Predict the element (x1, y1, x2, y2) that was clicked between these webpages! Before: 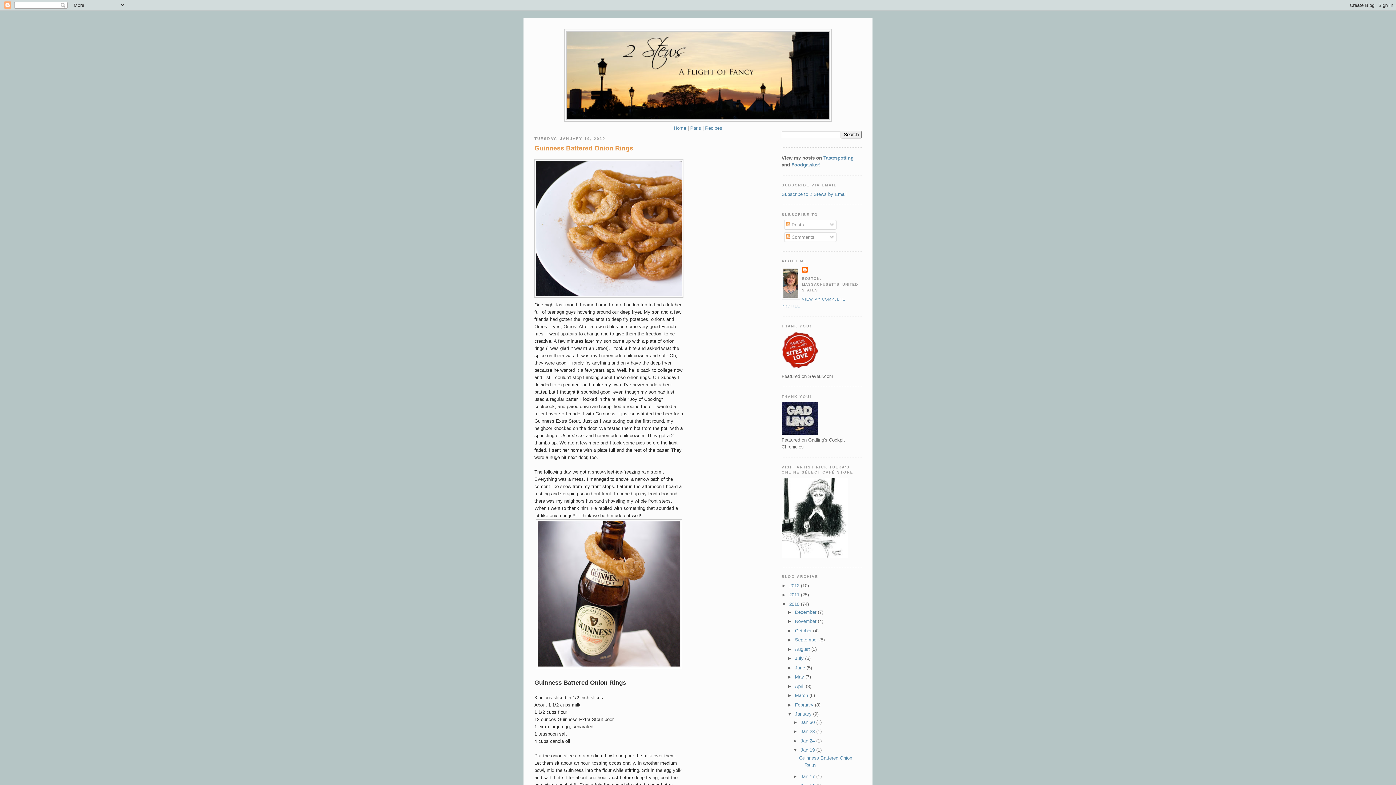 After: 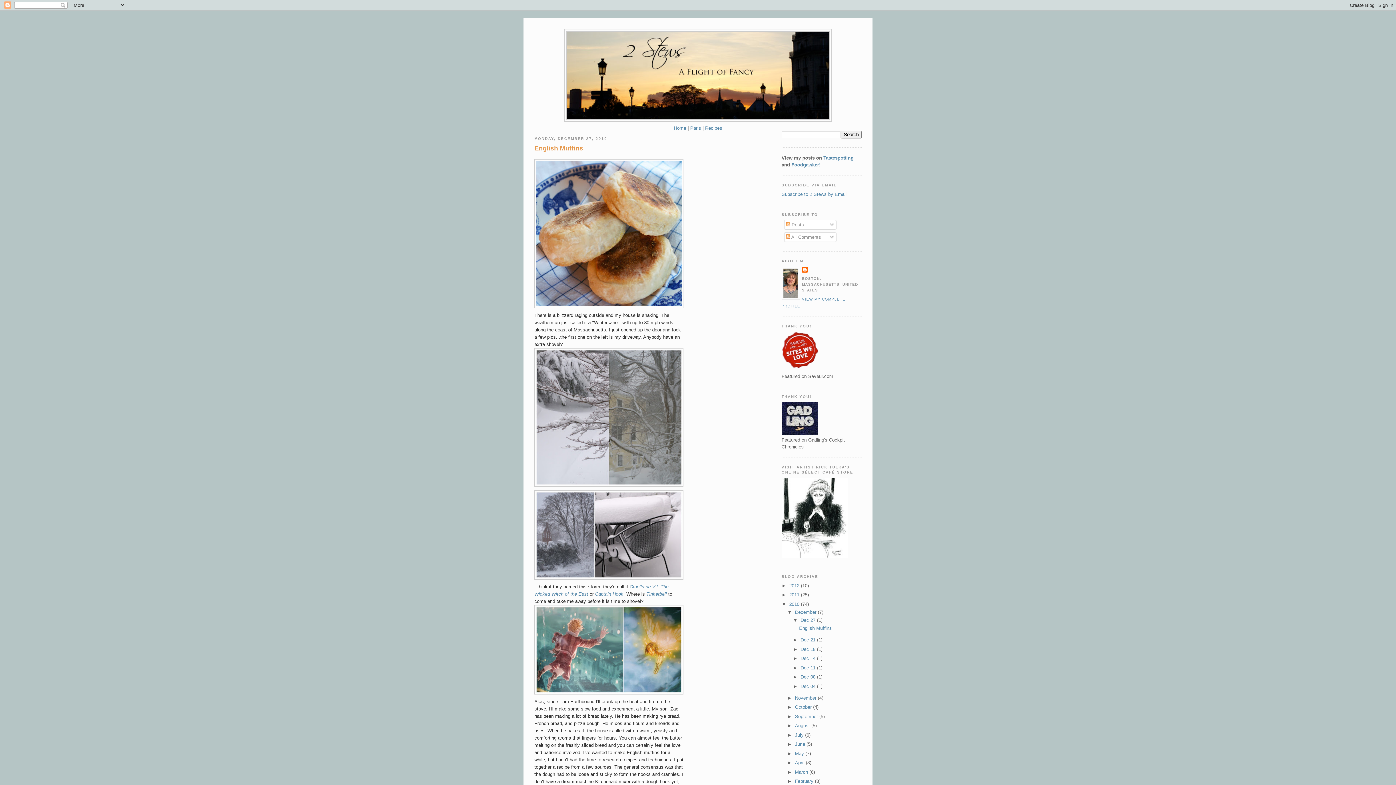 Action: bbox: (795, 609, 818, 615) label: December 